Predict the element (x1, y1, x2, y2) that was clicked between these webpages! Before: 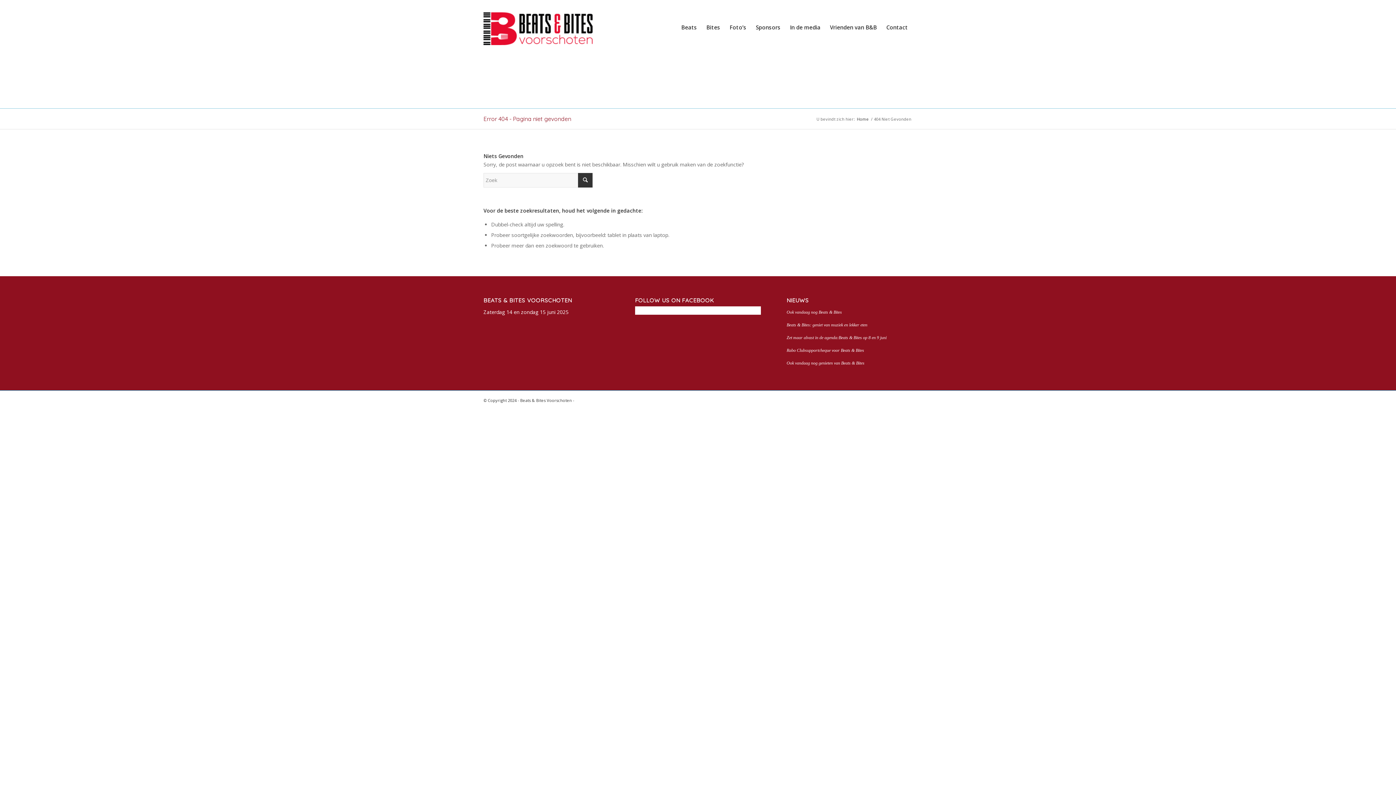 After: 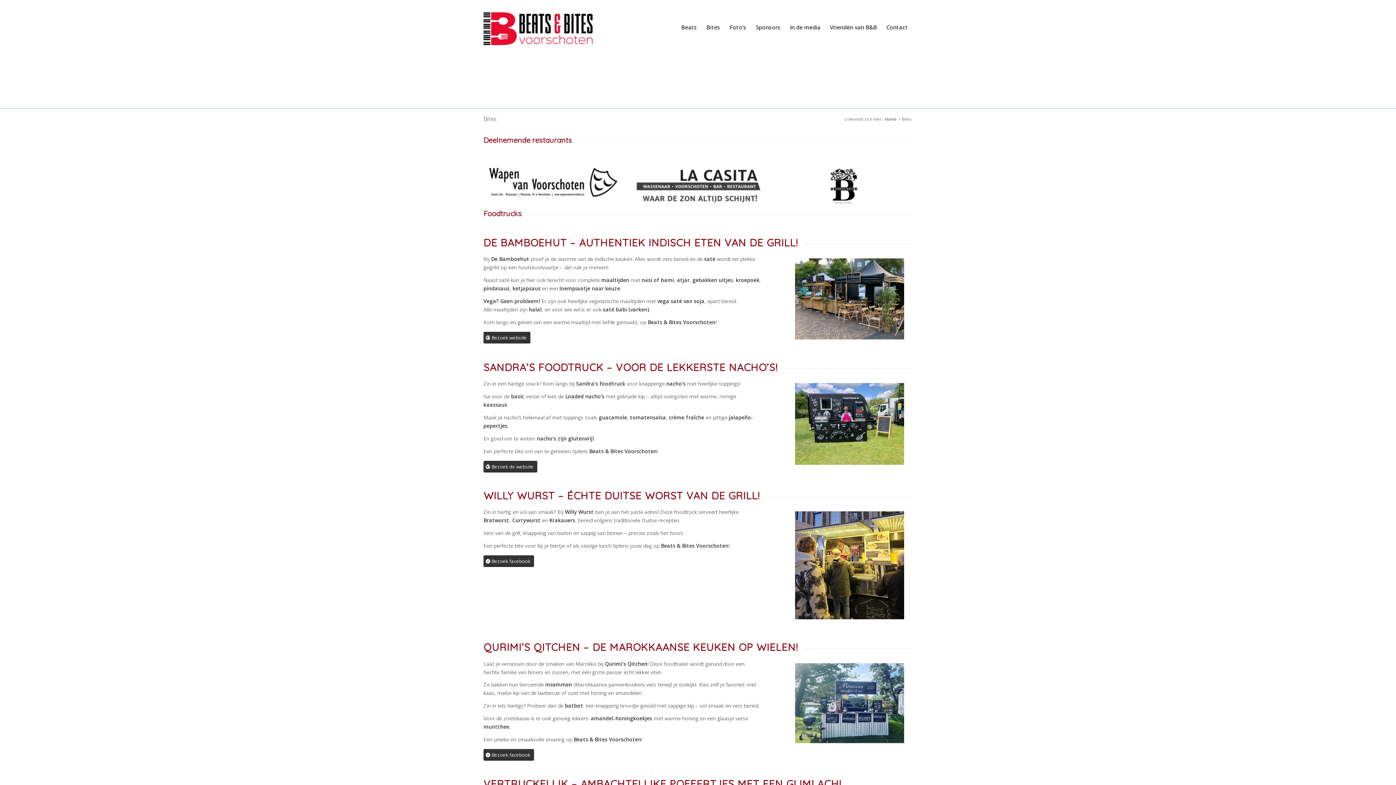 Action: label: Bites bbox: (701, 0, 725, 54)